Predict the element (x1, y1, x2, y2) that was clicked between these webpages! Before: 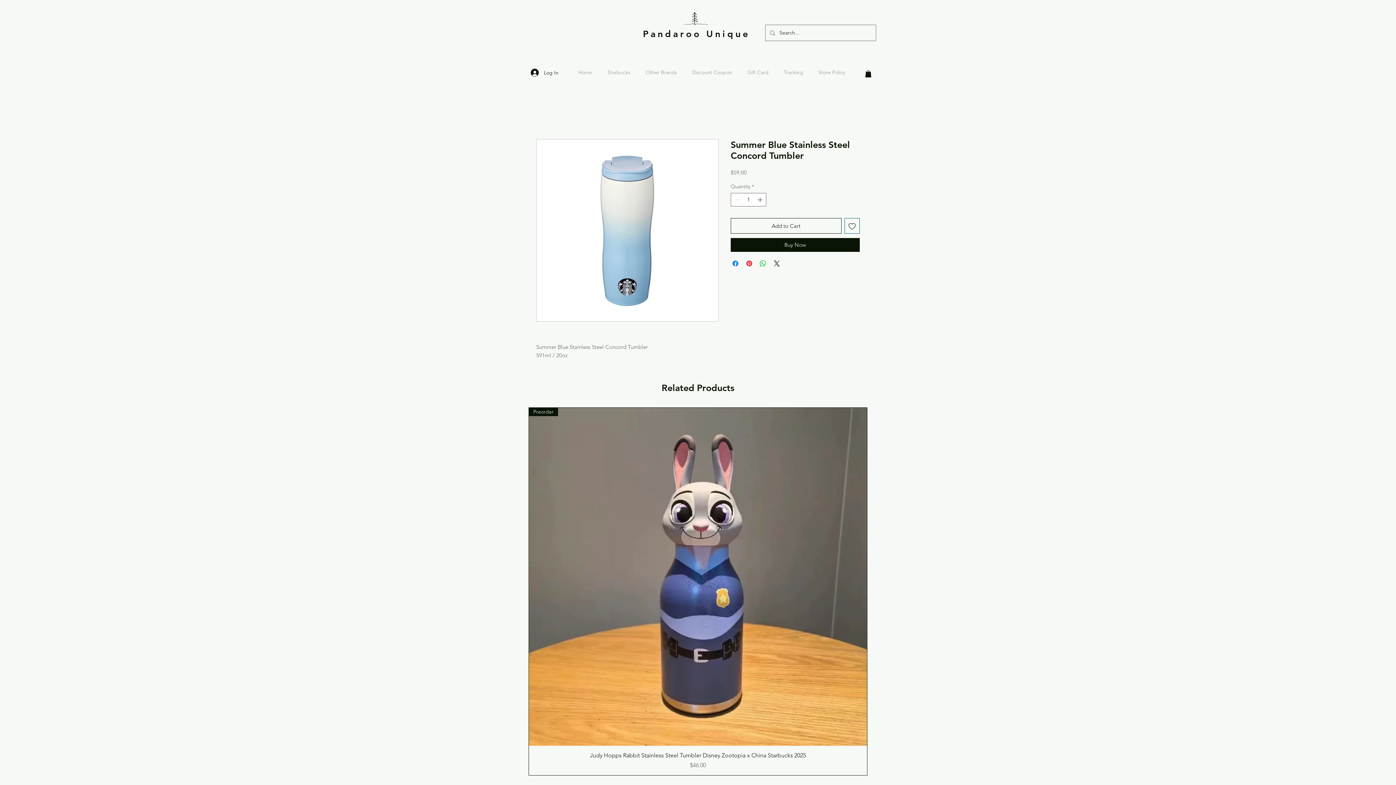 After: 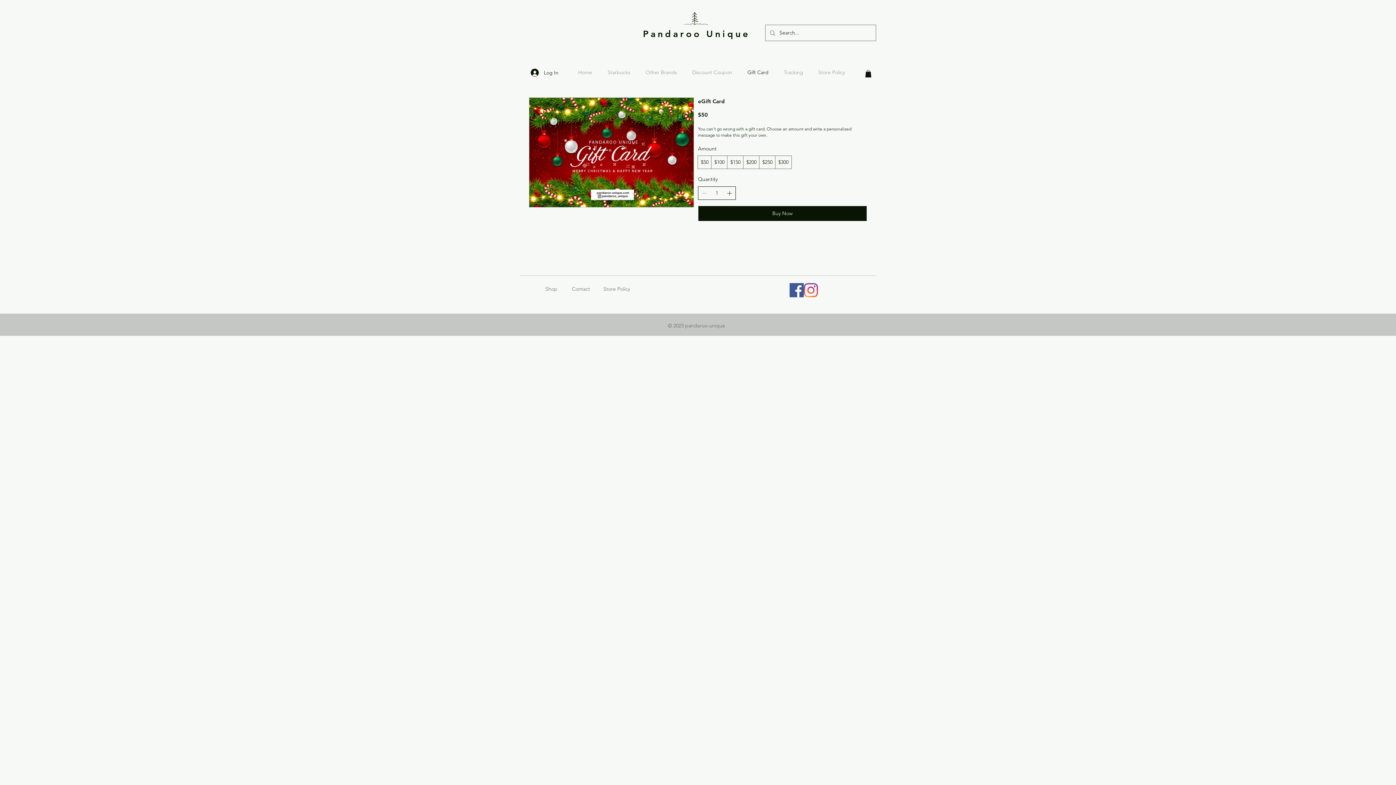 Action: bbox: (740, 66, 776, 78) label: Gift Card